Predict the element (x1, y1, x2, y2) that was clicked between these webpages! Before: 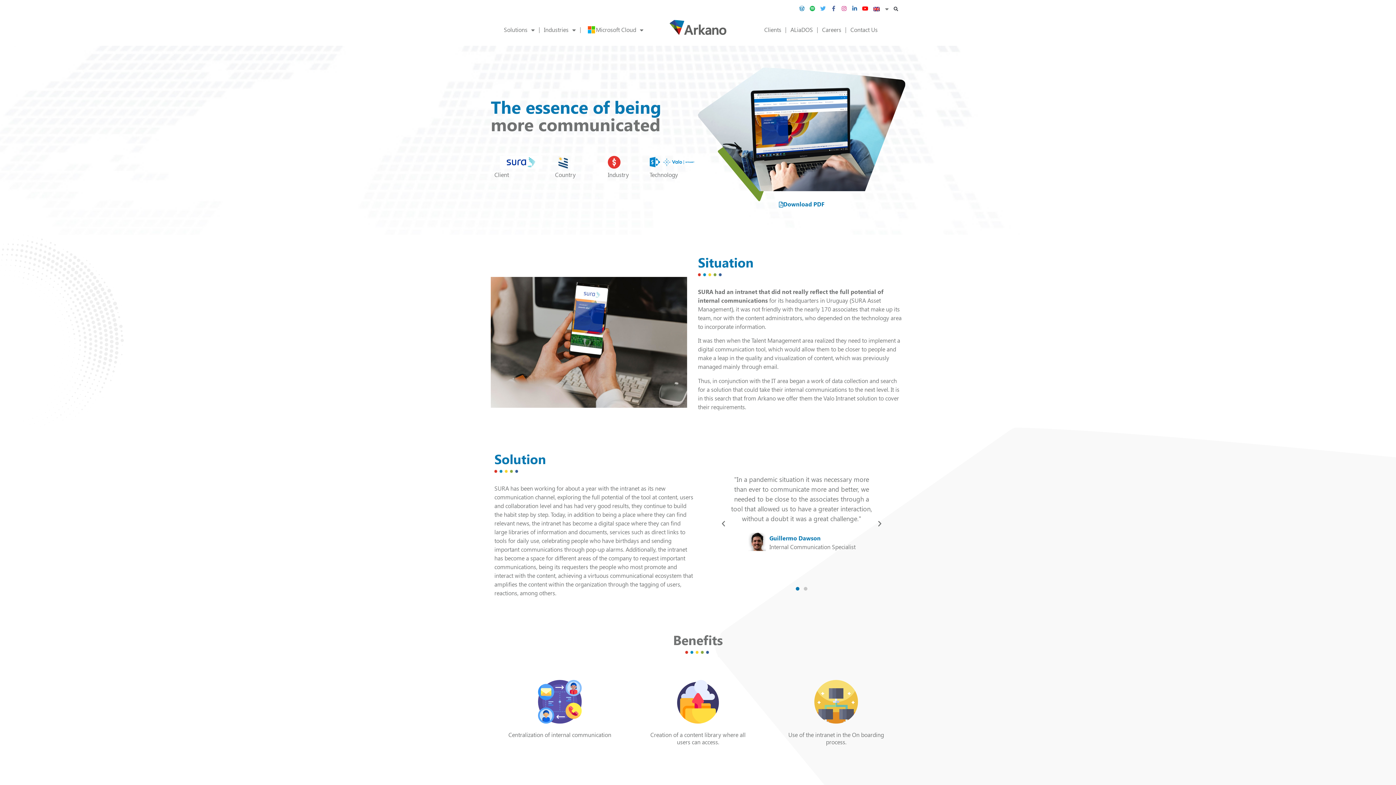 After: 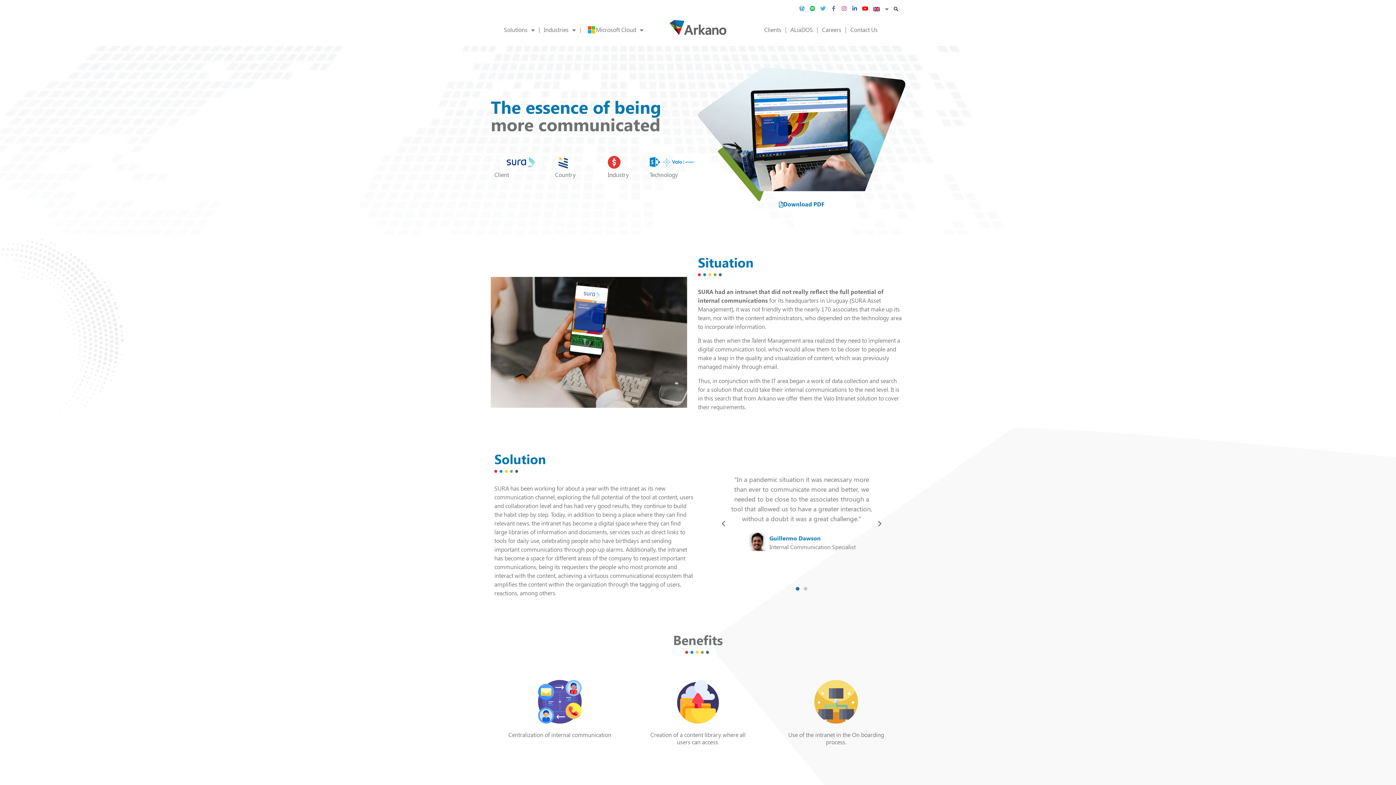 Action: label: Facebook-f bbox: (829, 4, 838, 13)